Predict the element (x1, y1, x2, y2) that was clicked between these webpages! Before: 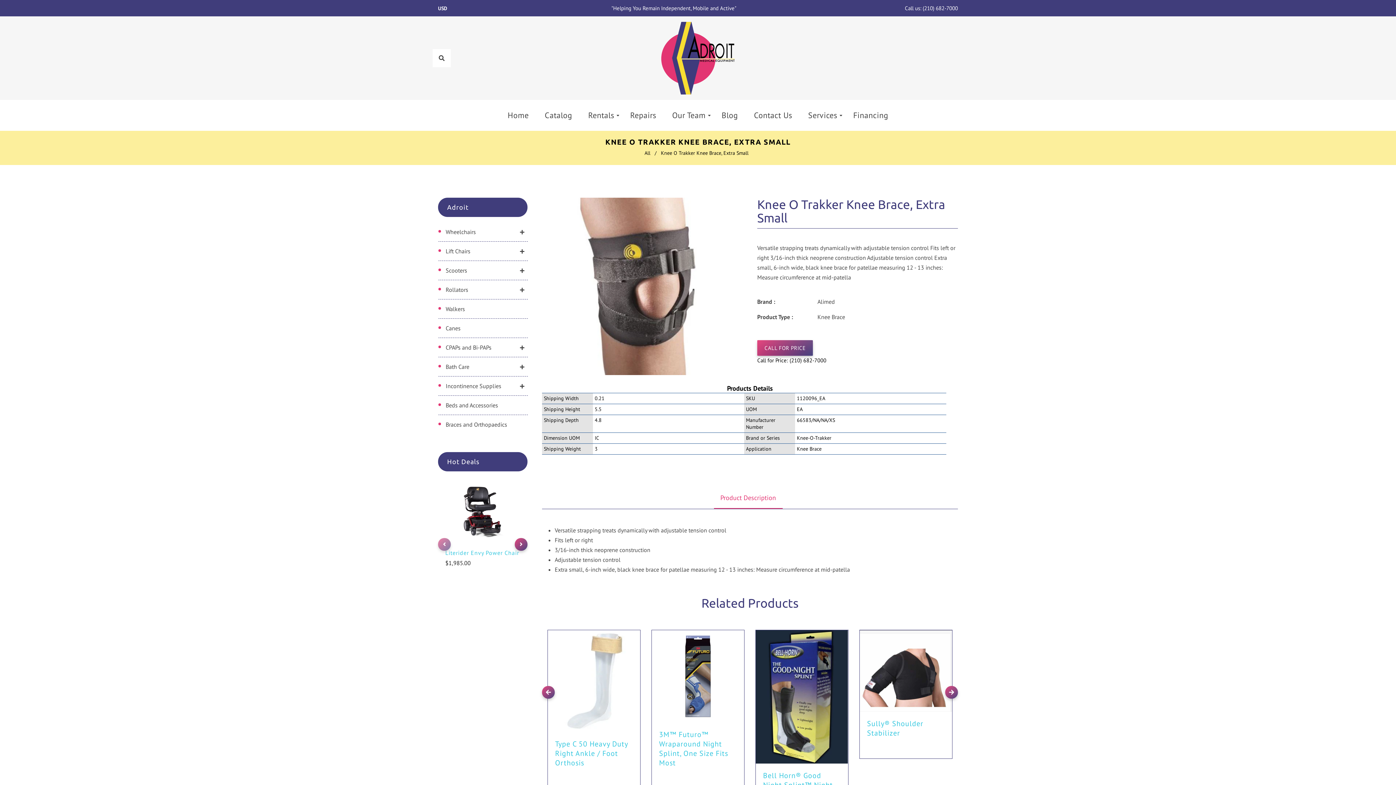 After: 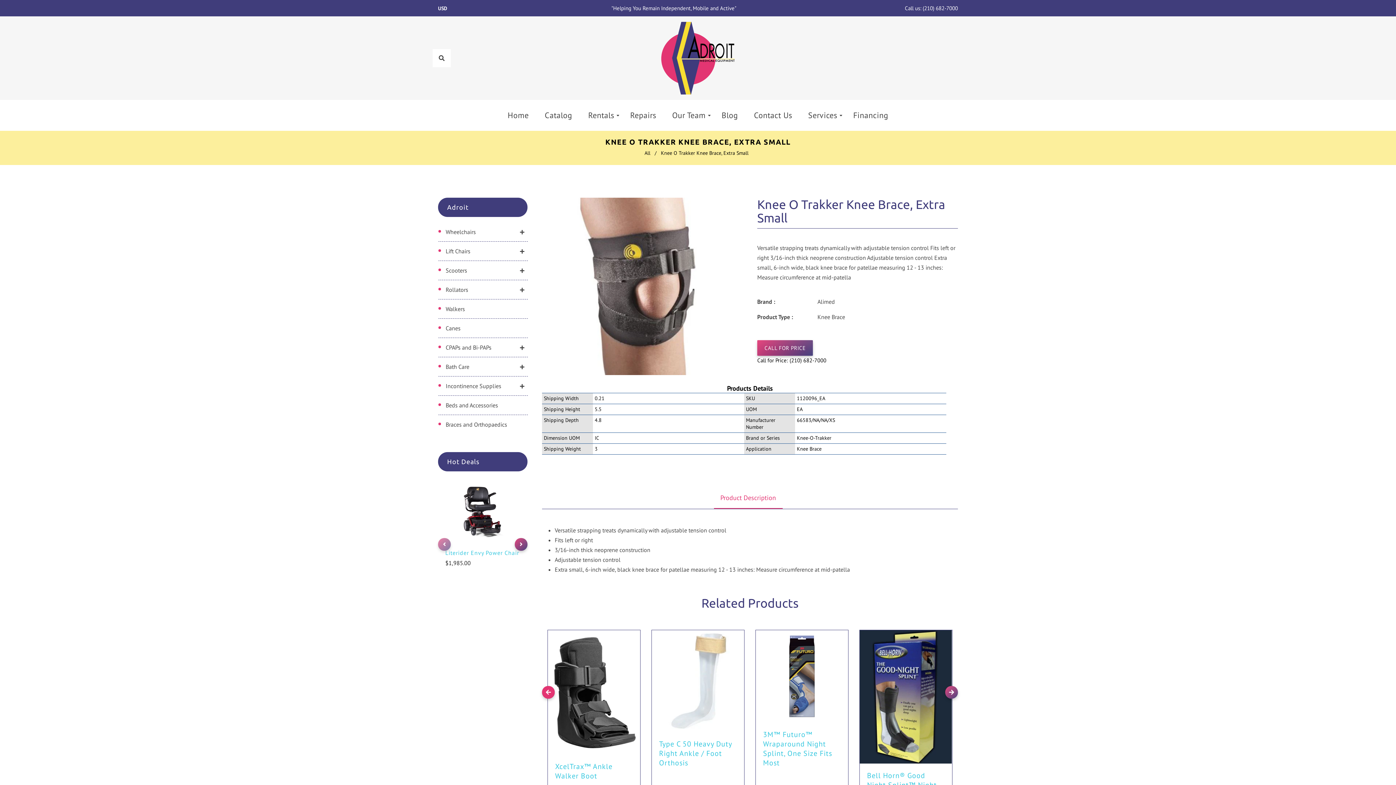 Action: bbox: (542, 686, 554, 698)